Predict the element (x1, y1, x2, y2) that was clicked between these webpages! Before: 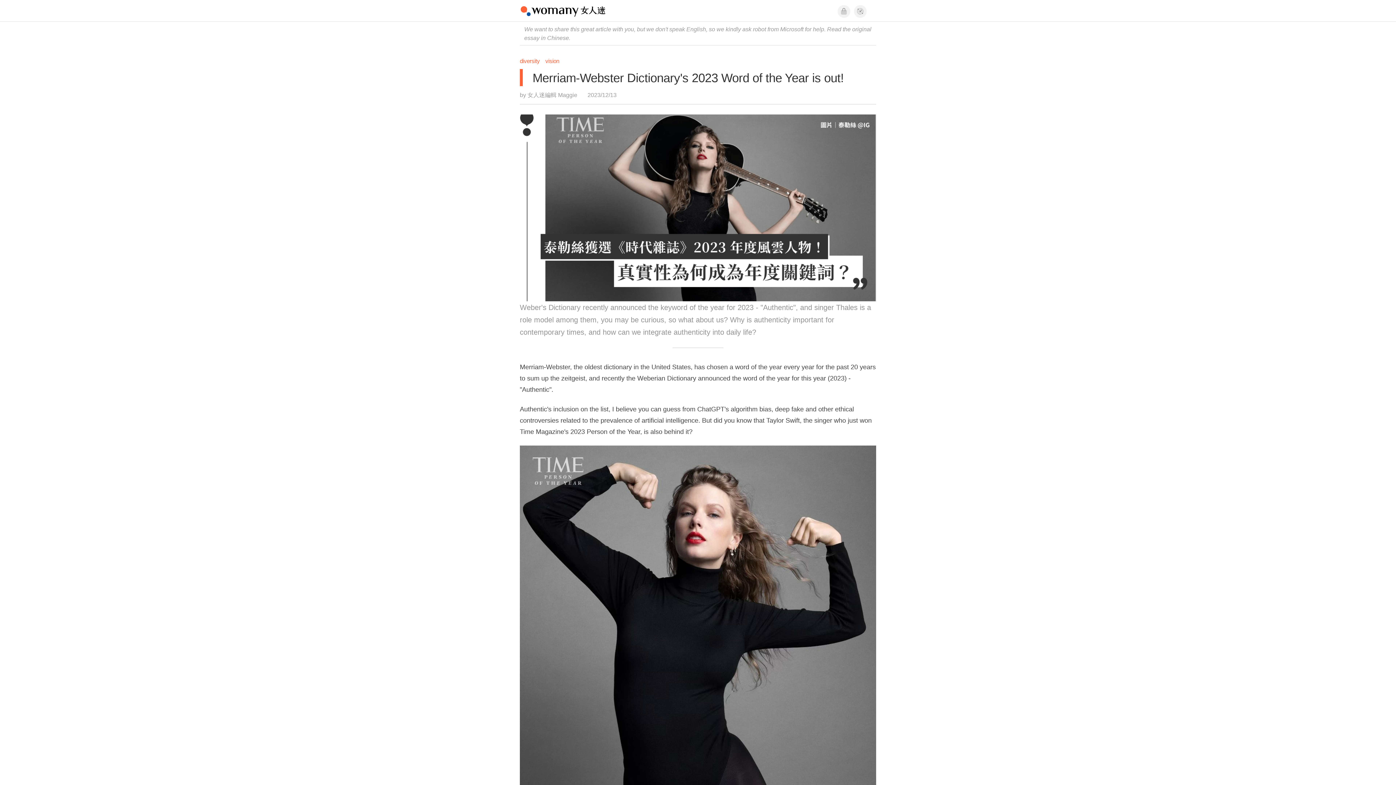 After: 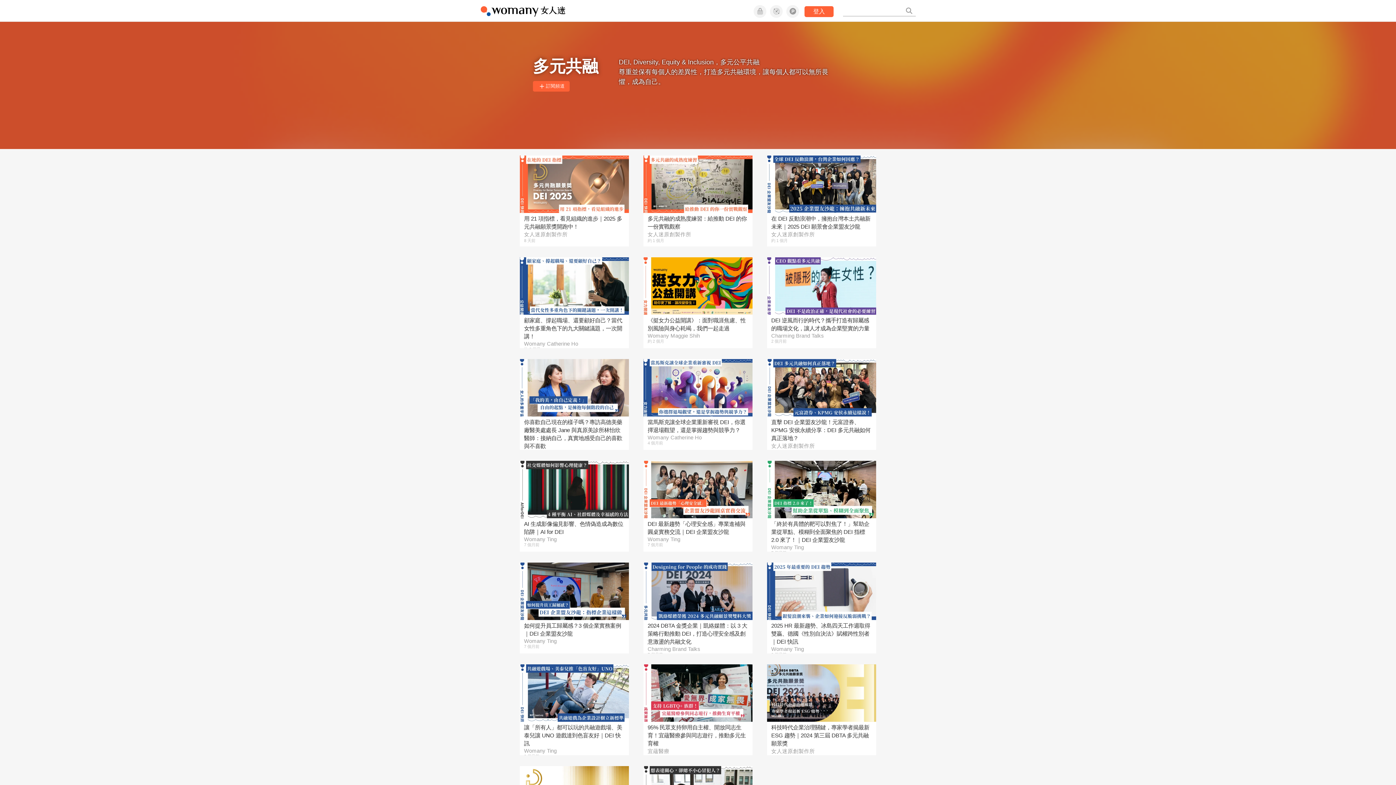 Action: bbox: (517, 57, 542, 64) label: diversity